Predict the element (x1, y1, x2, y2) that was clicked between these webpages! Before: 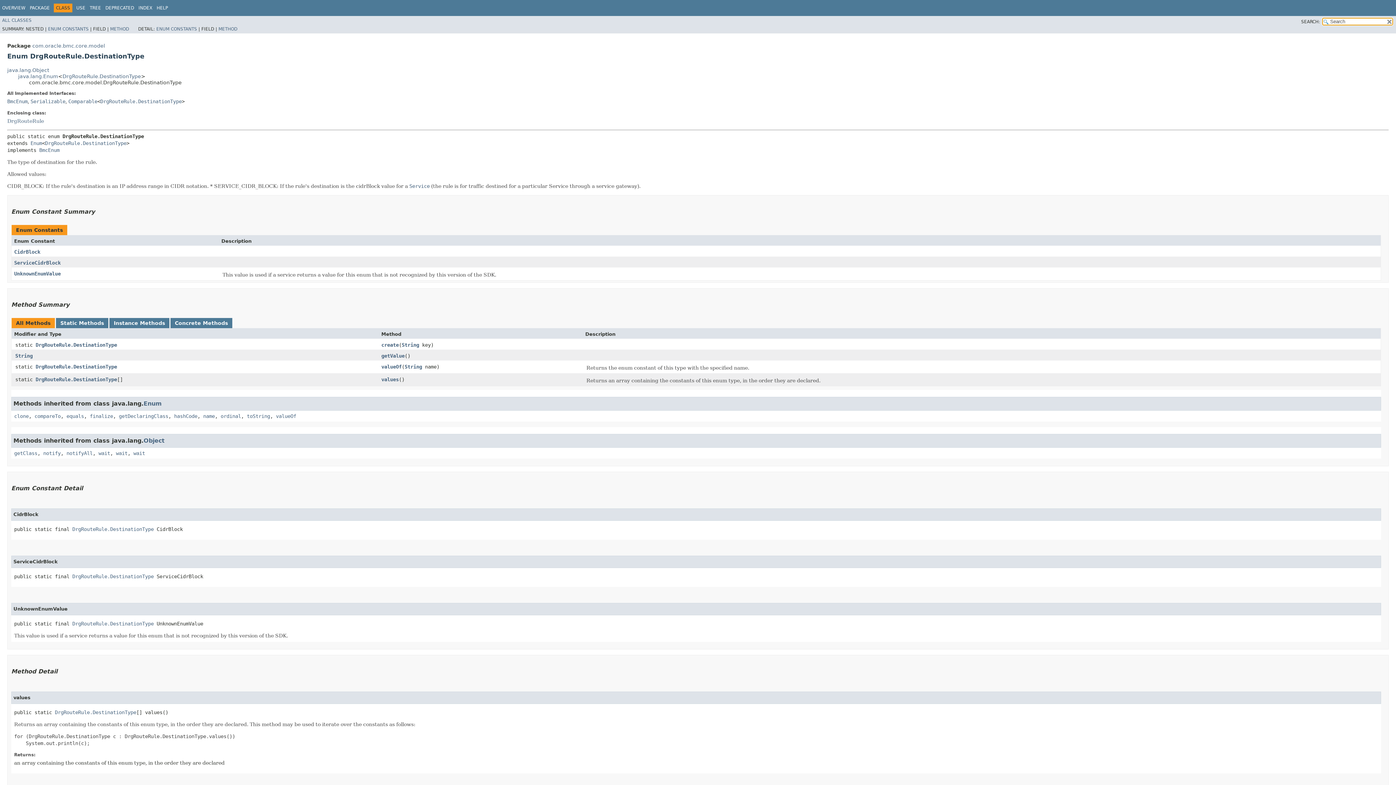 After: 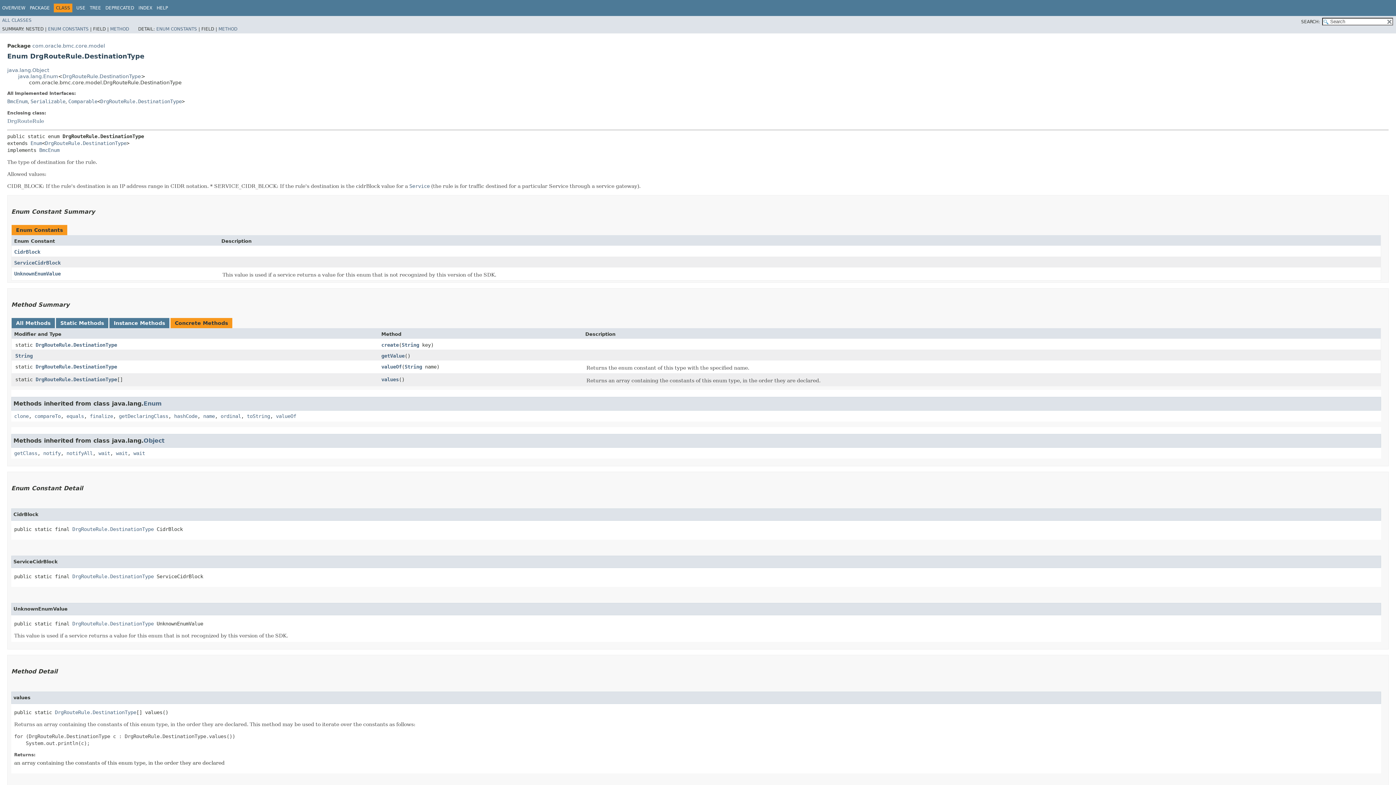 Action: label: Concrete Methods bbox: (174, 320, 228, 326)